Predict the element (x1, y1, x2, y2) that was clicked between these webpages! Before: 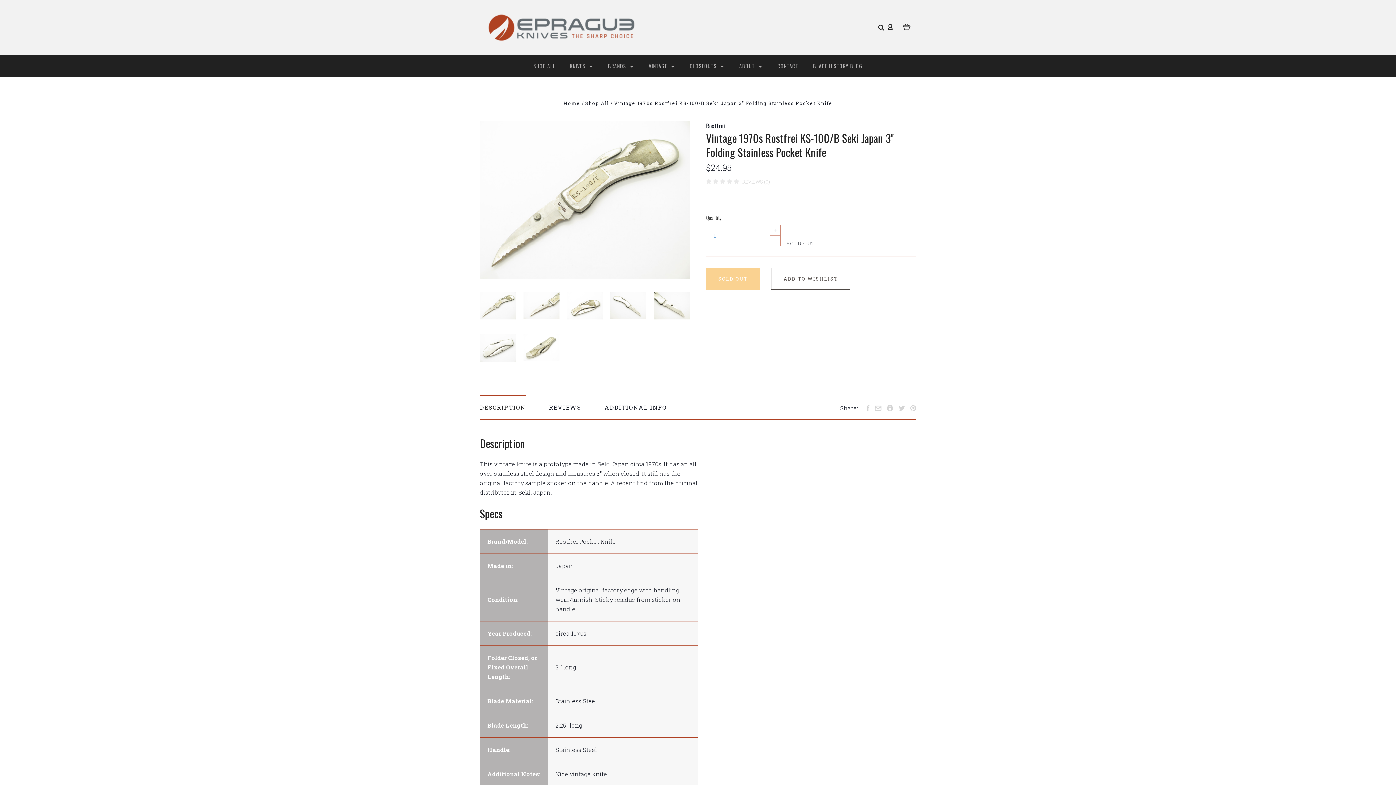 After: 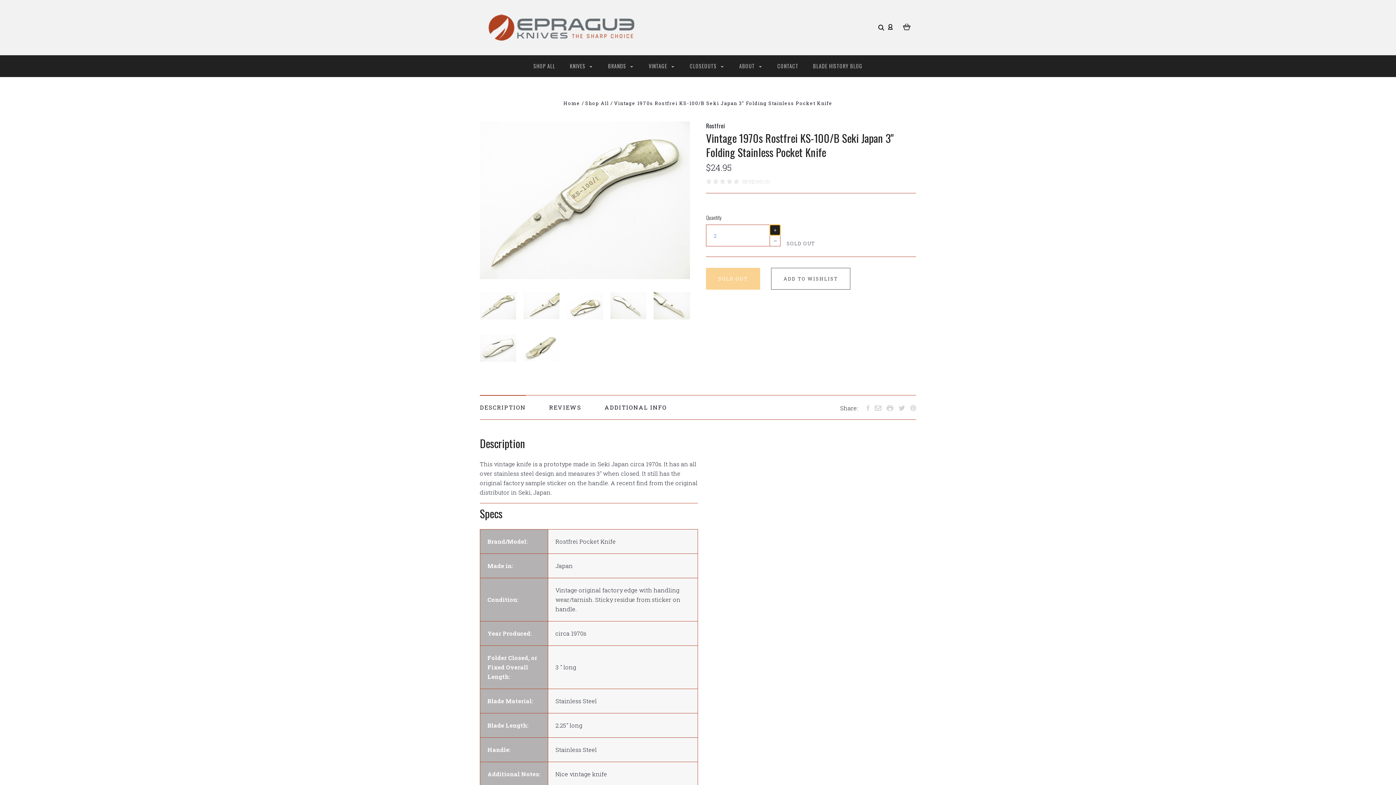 Action: bbox: (769, 224, 780, 235) label: +